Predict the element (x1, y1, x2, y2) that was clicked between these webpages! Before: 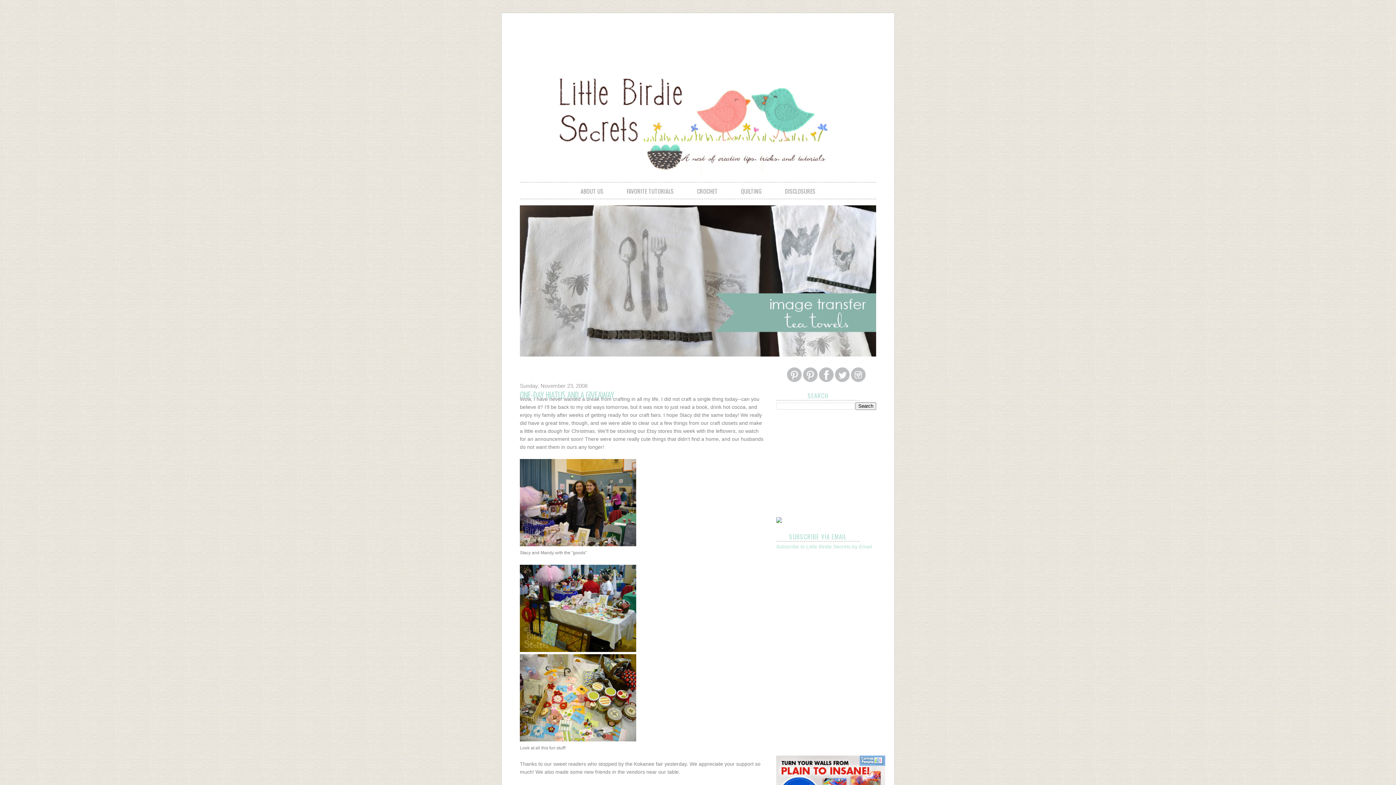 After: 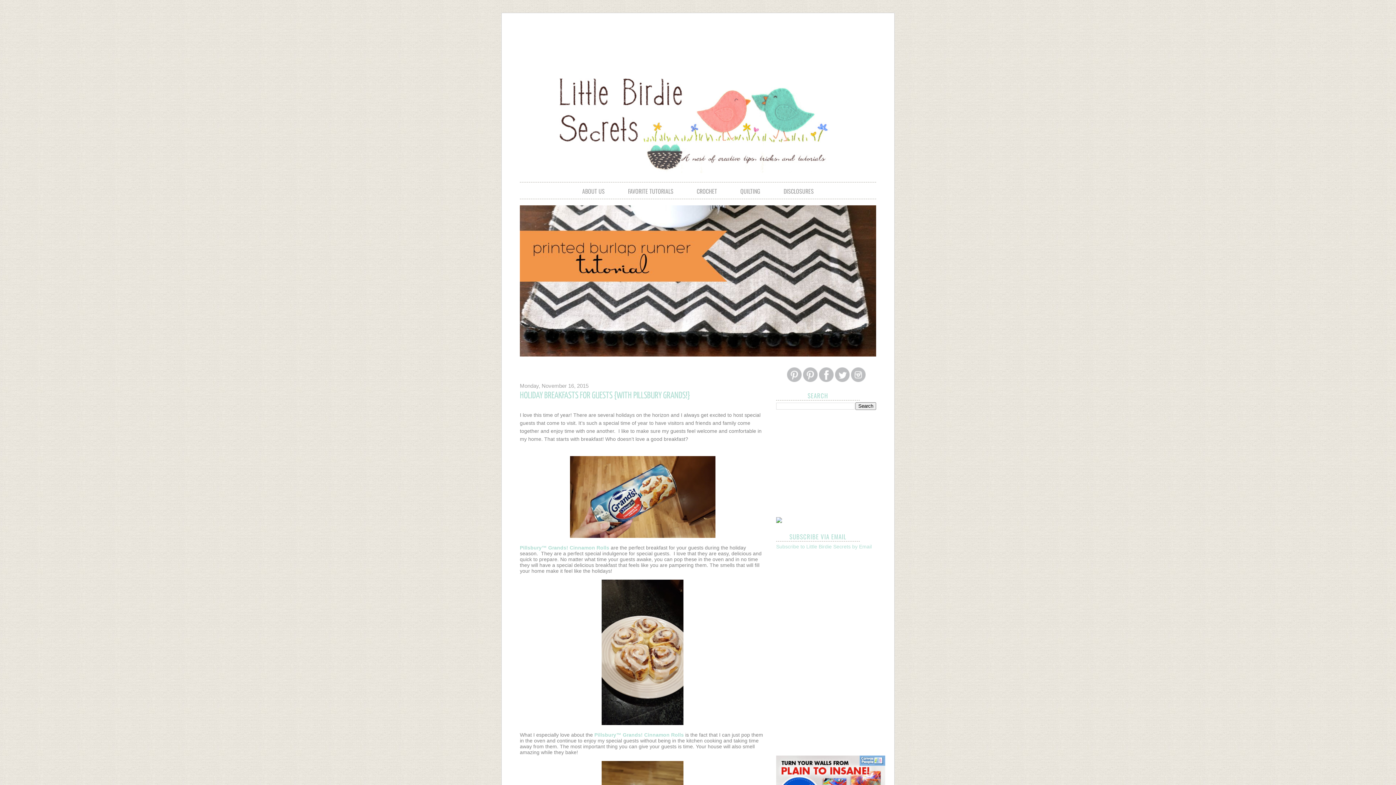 Action: bbox: (541, 64, 898, 173)